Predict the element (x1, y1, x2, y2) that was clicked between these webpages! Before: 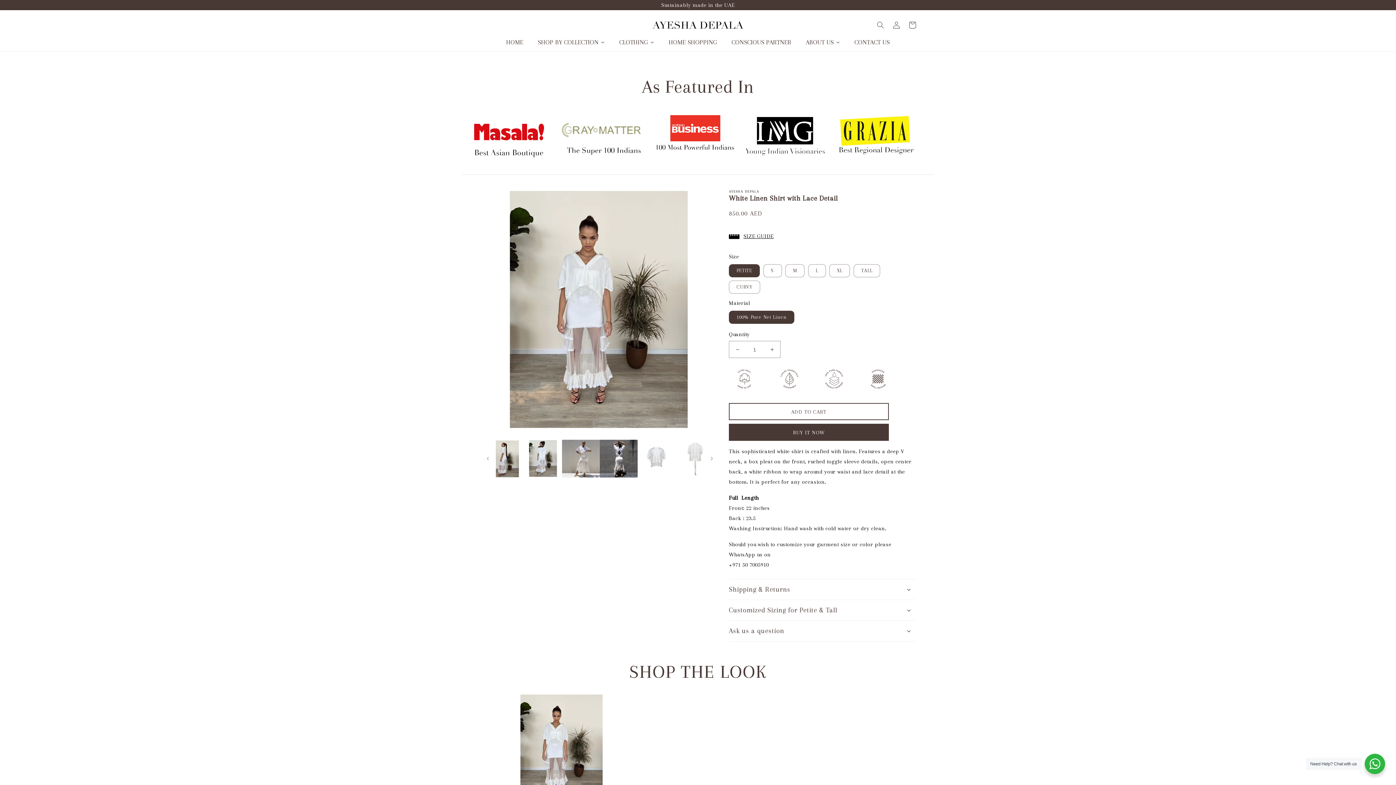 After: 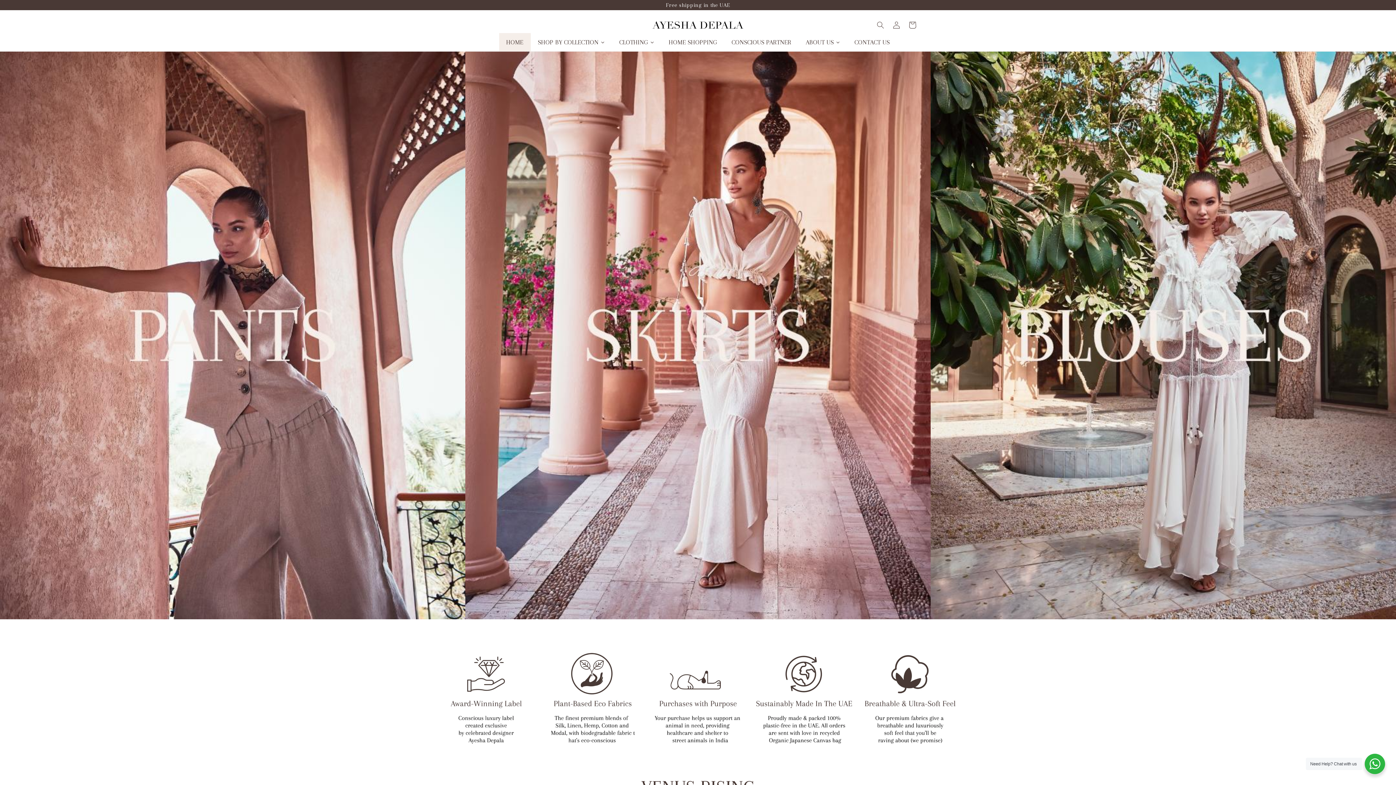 Action: bbox: (650, 18, 746, 31)